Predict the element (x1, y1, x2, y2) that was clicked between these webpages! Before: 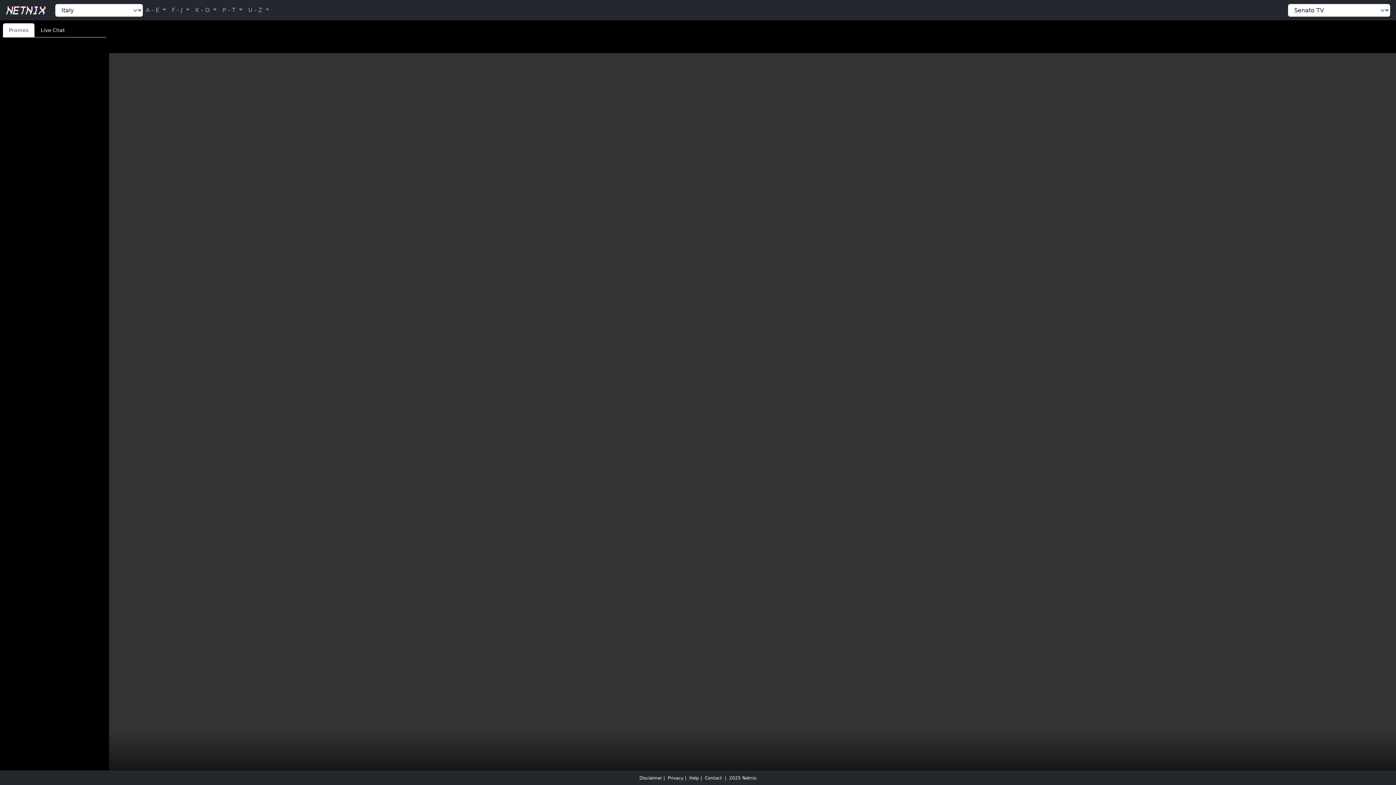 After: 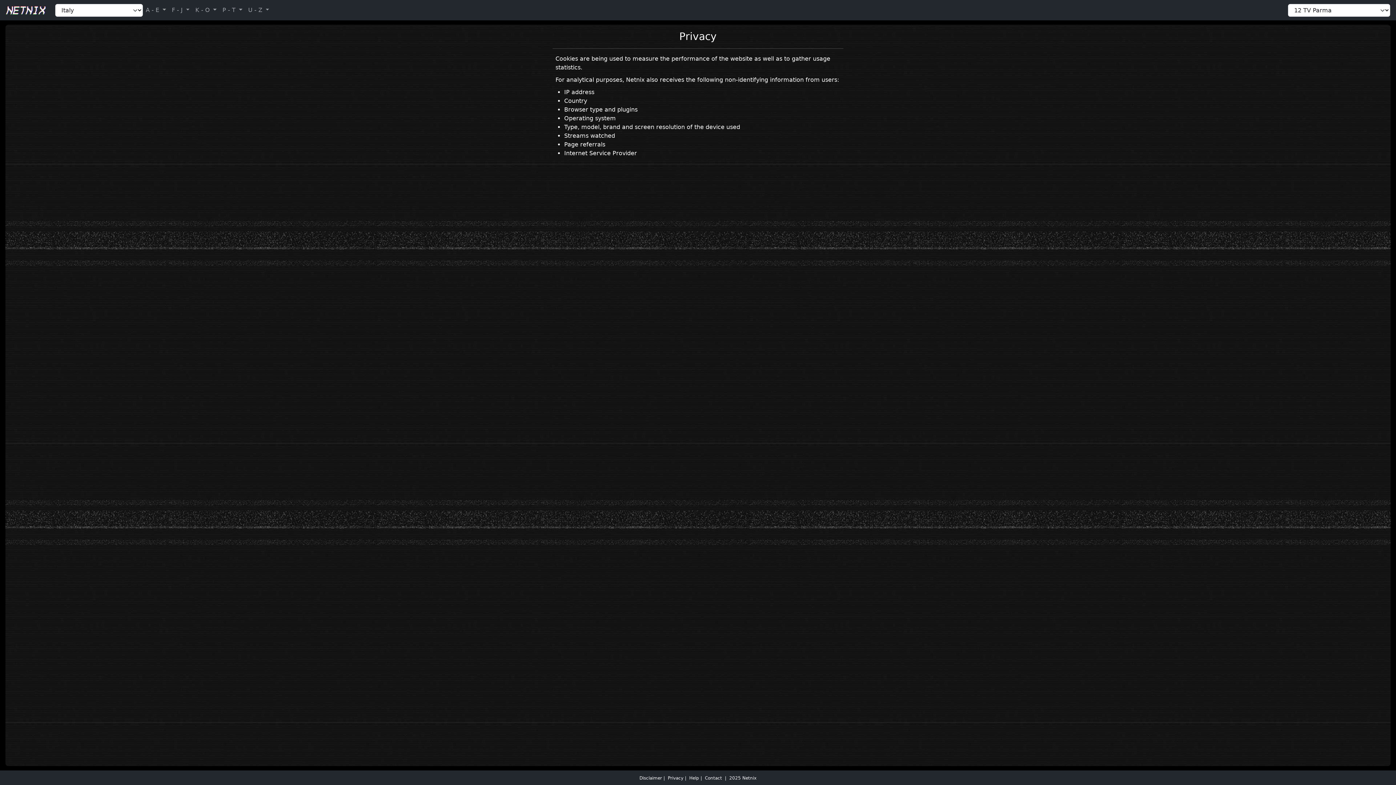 Action: bbox: (668, 776, 683, 781) label: Privacy